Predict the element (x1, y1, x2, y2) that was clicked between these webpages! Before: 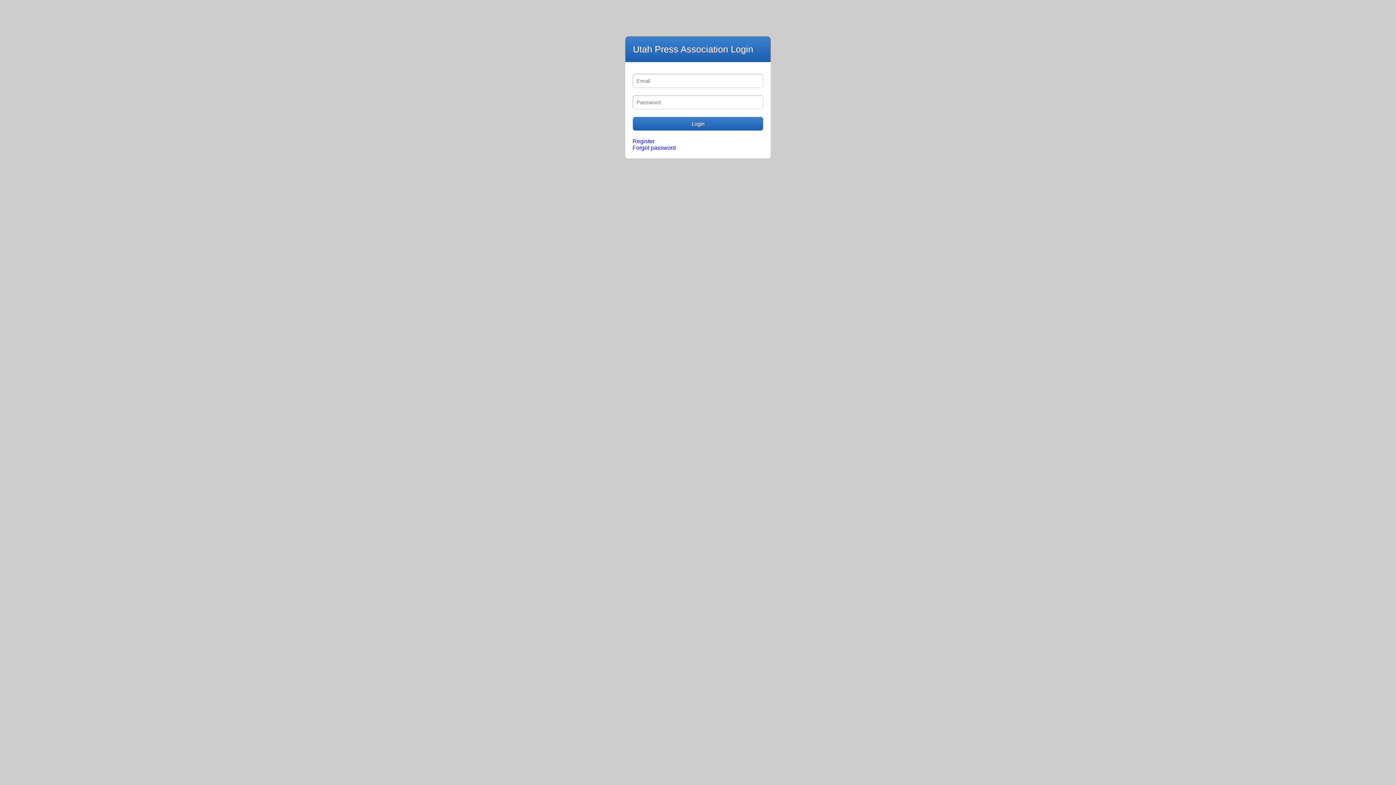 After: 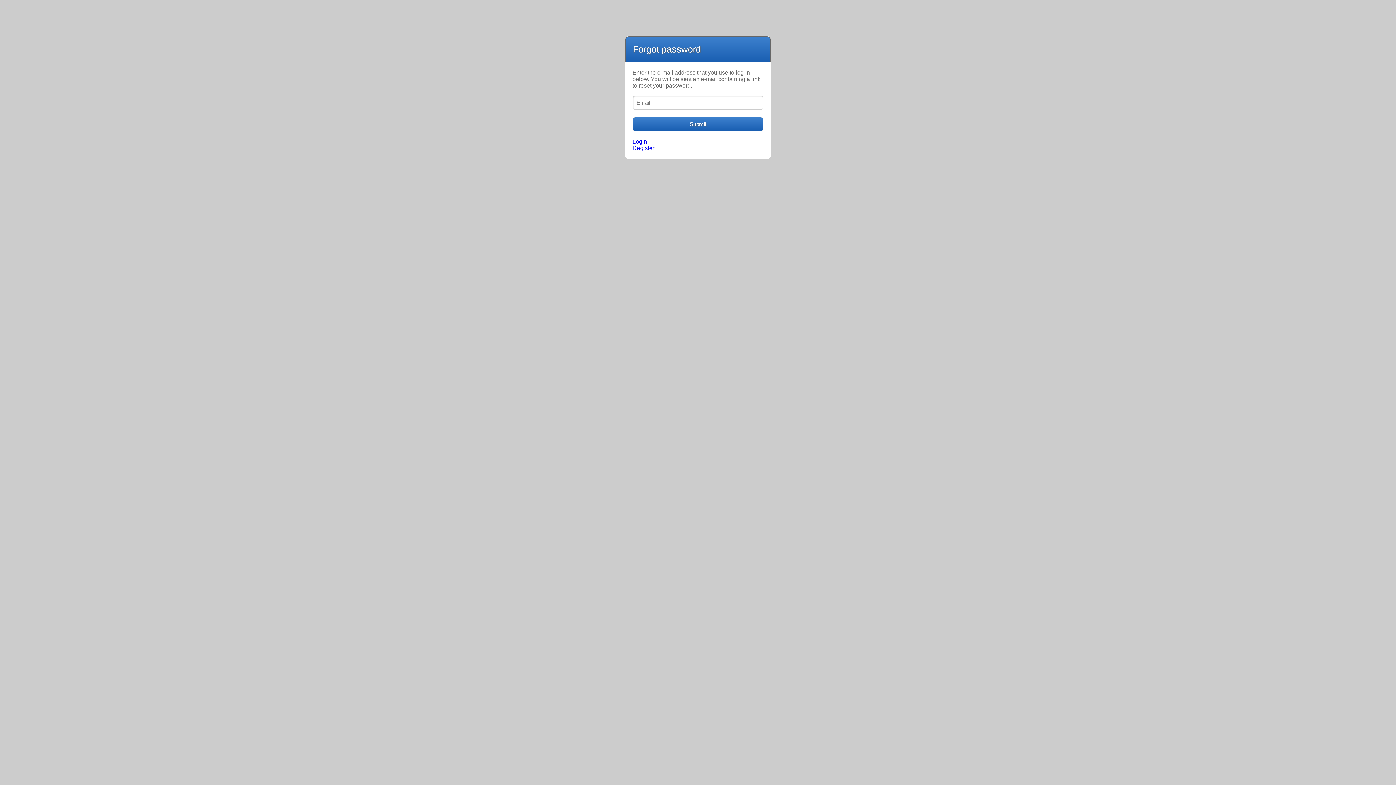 Action: label: Forgot password bbox: (632, 144, 676, 150)